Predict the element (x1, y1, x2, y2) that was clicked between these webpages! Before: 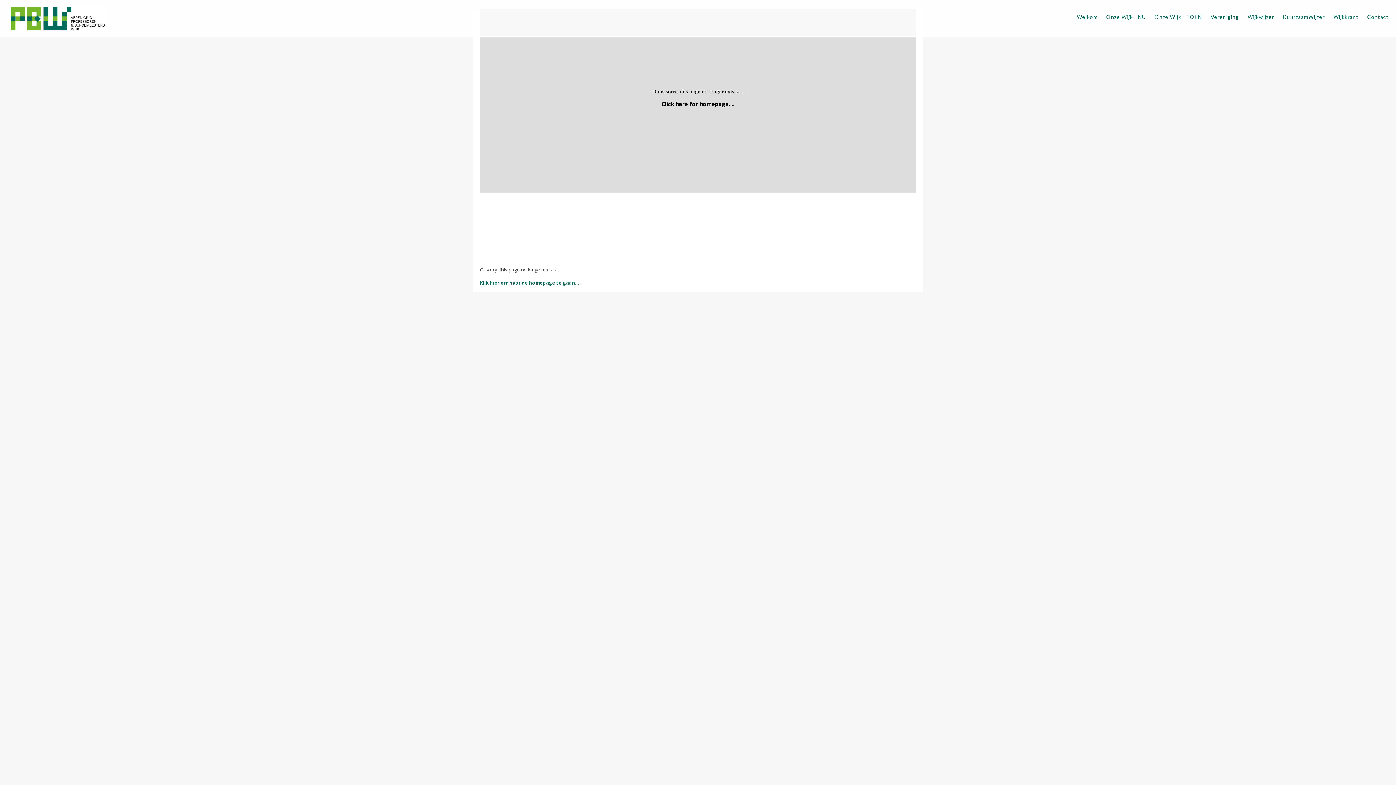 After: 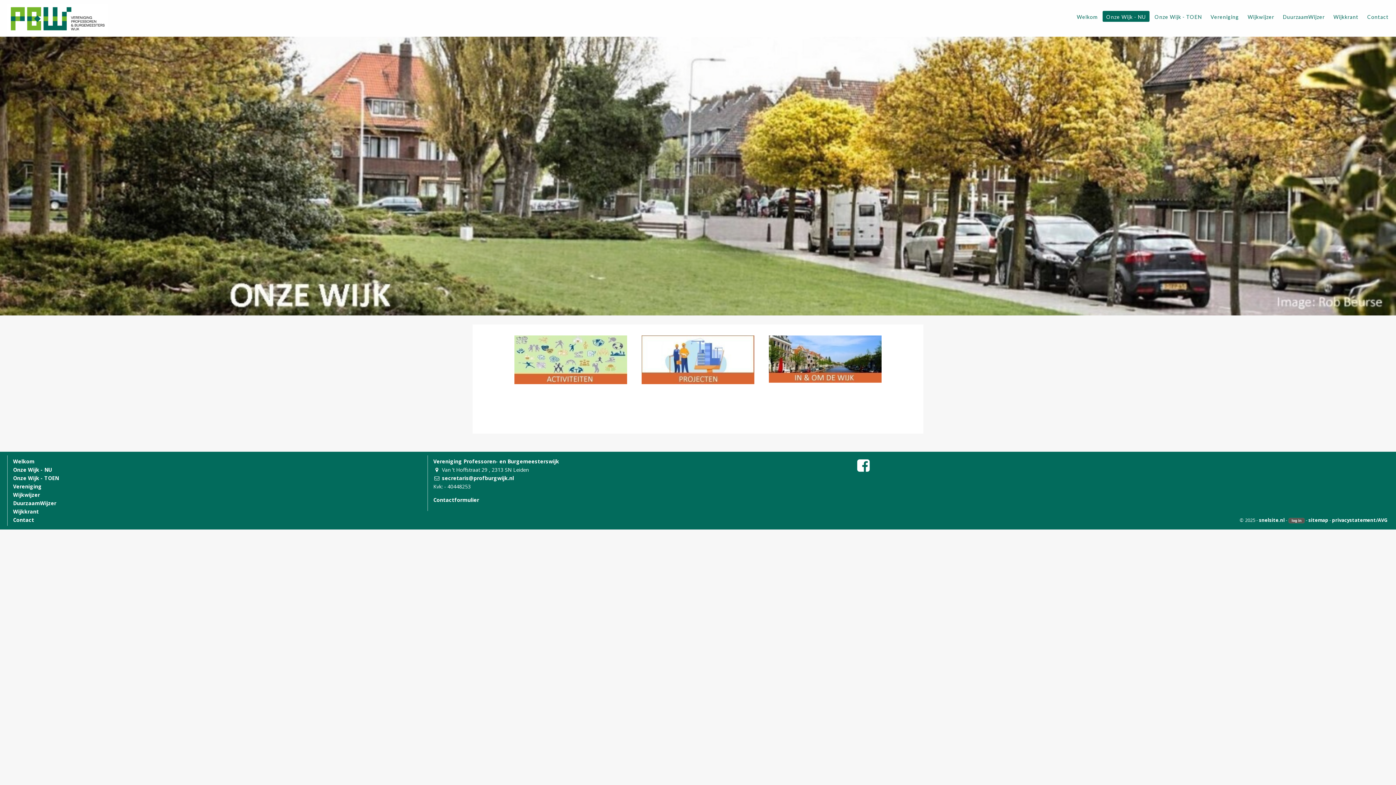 Action: bbox: (1102, 12, 1149, 19) label: Onze Wijk - NU